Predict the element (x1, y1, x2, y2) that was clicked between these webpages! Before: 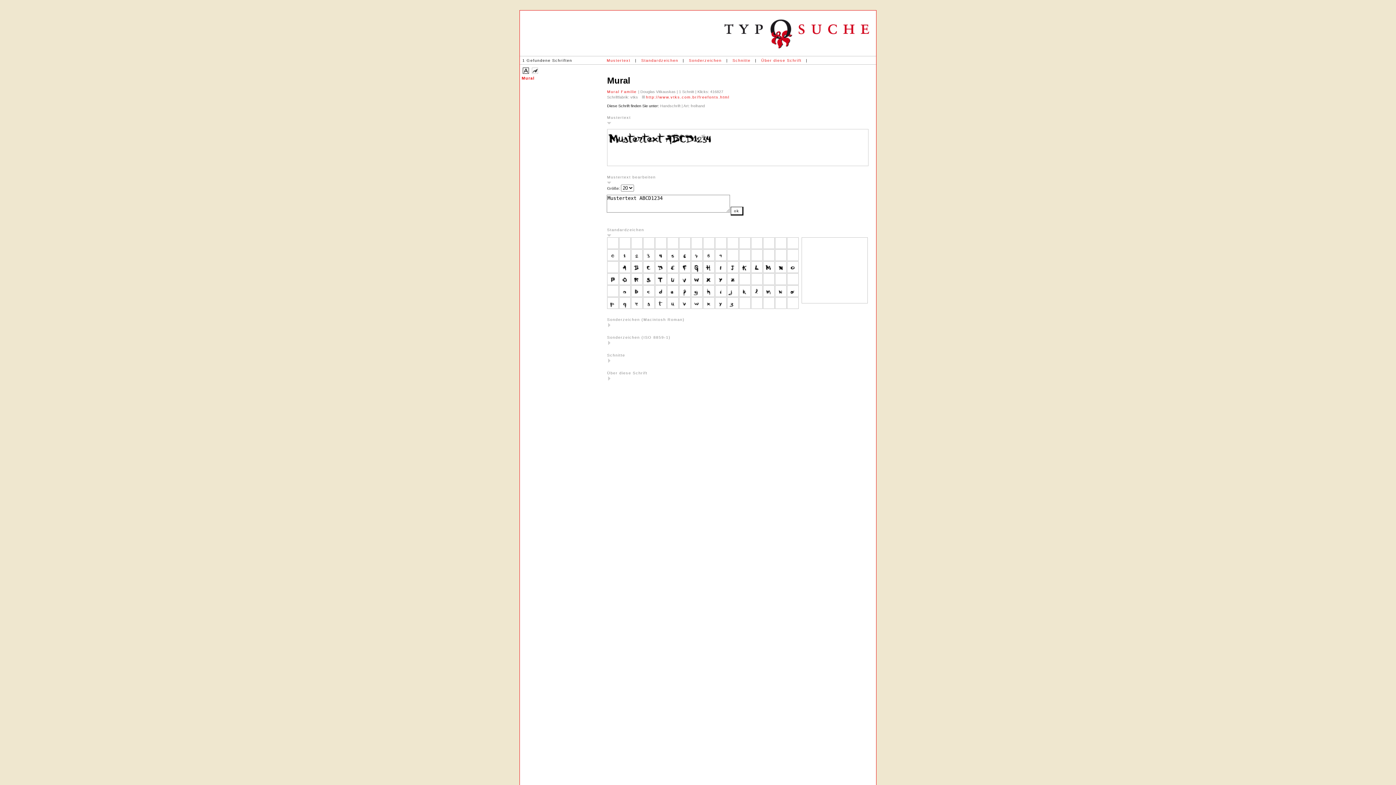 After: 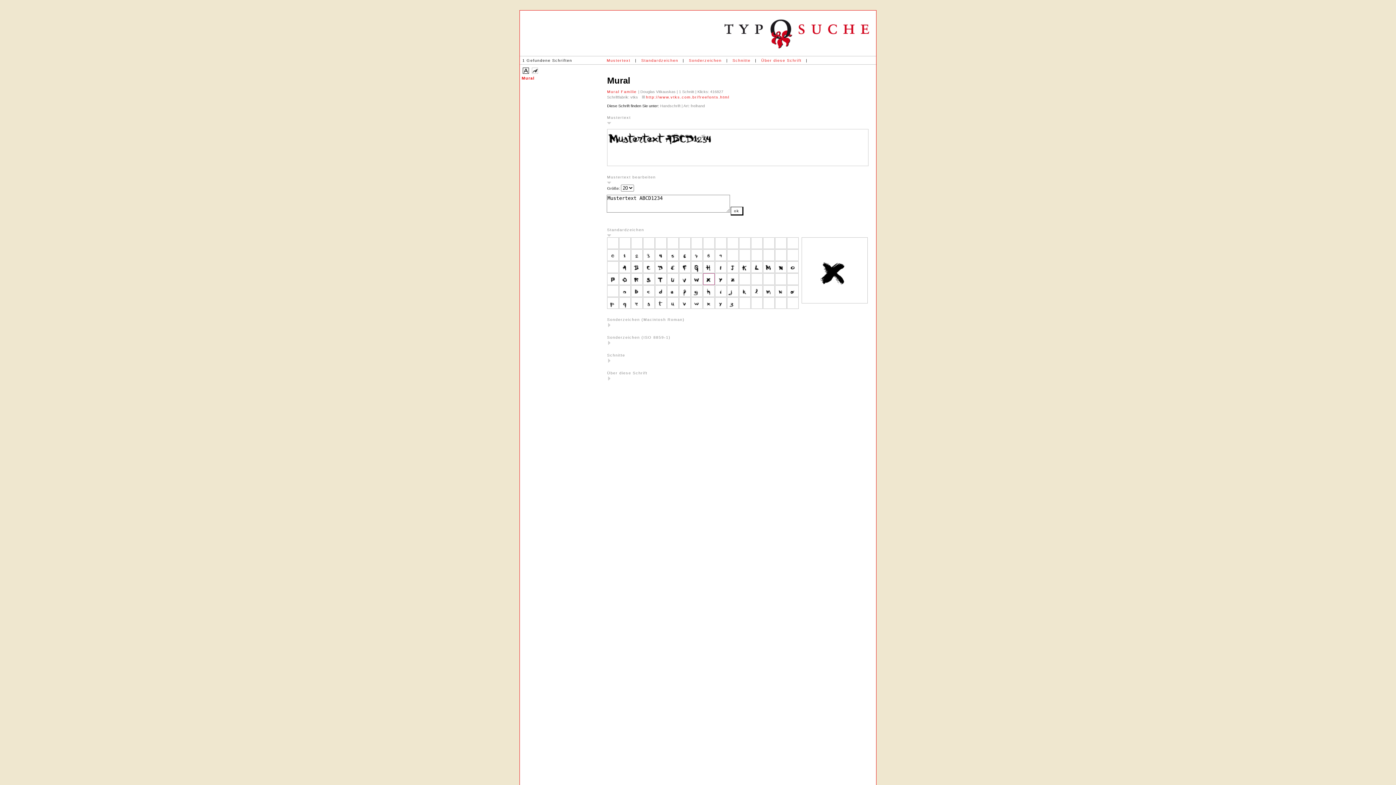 Action: bbox: (703, 273, 714, 284)